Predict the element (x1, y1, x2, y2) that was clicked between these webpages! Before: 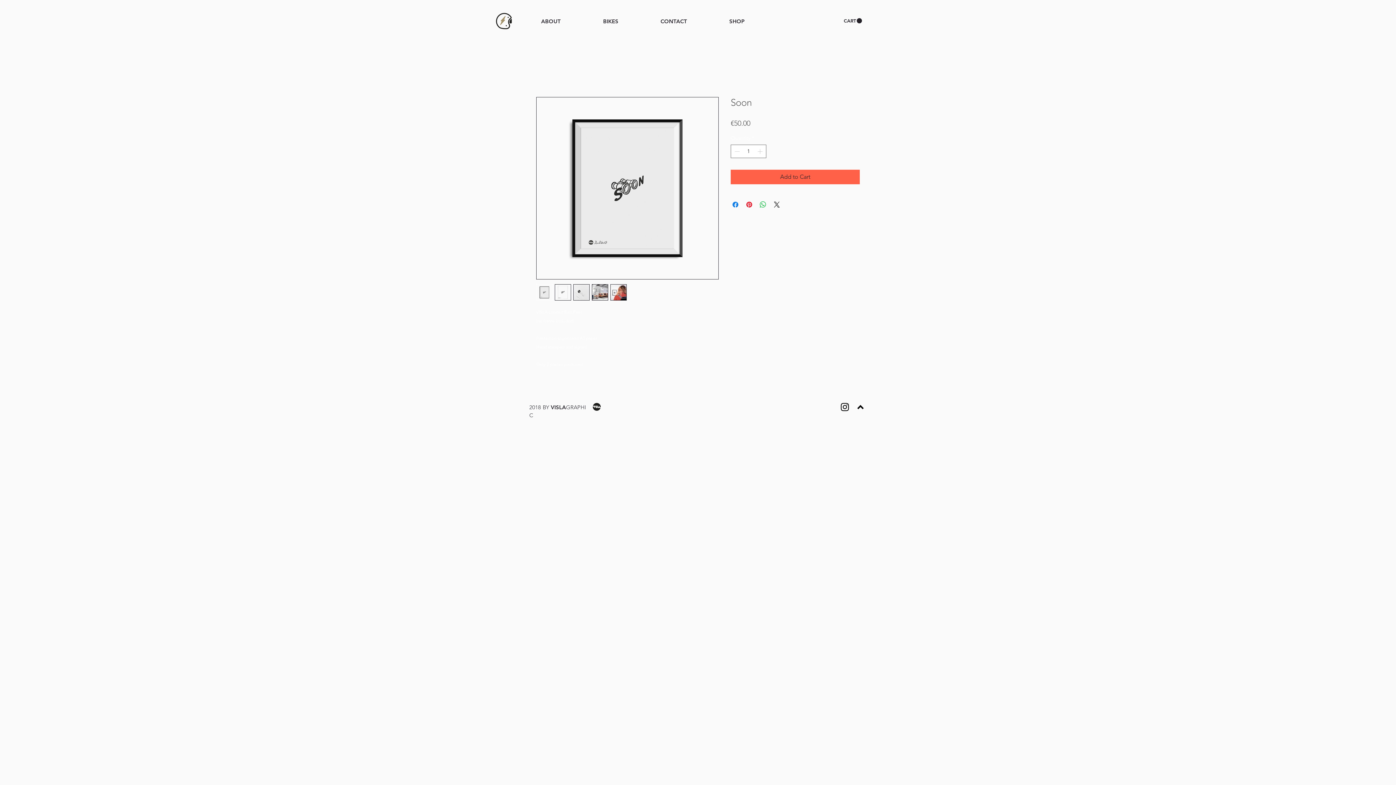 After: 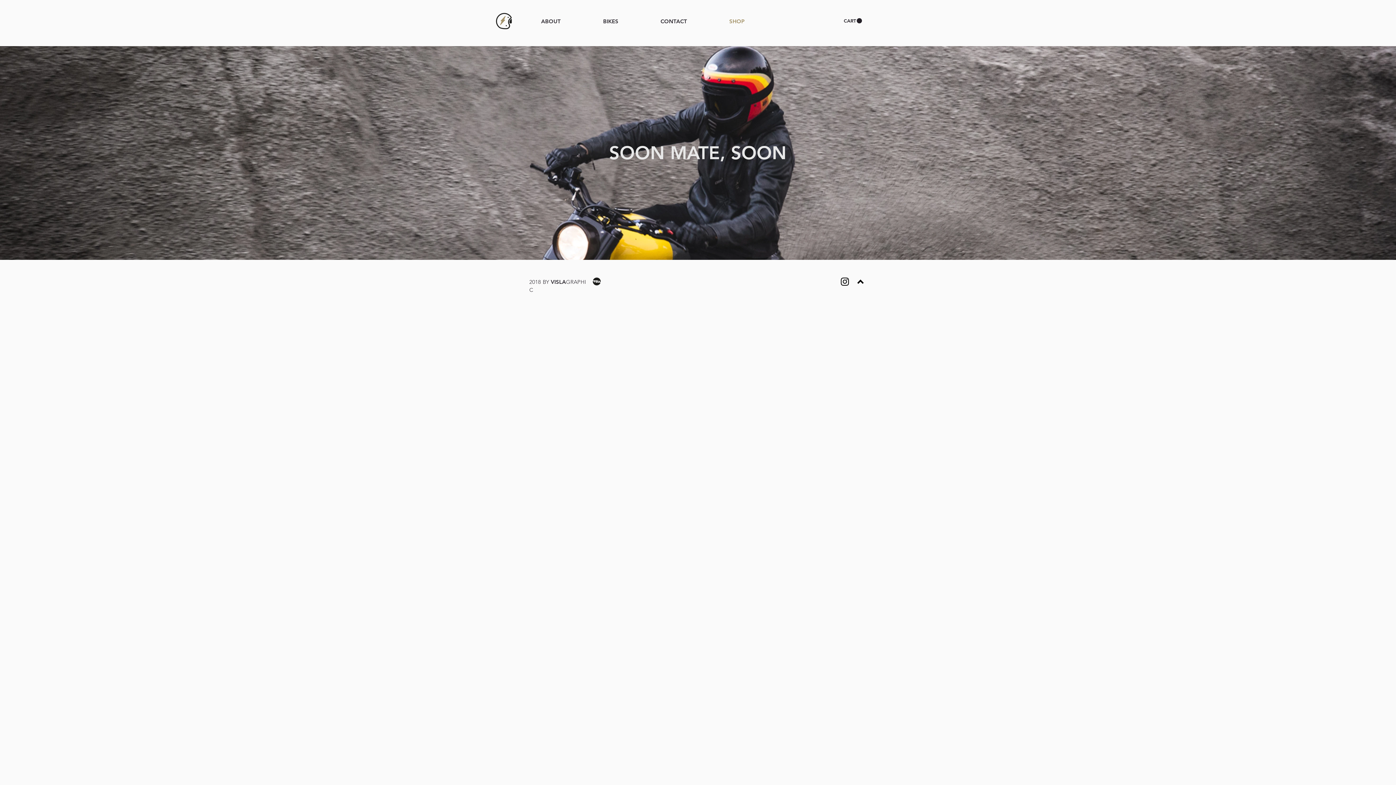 Action: bbox: (708, 12, 765, 30) label: SHOP